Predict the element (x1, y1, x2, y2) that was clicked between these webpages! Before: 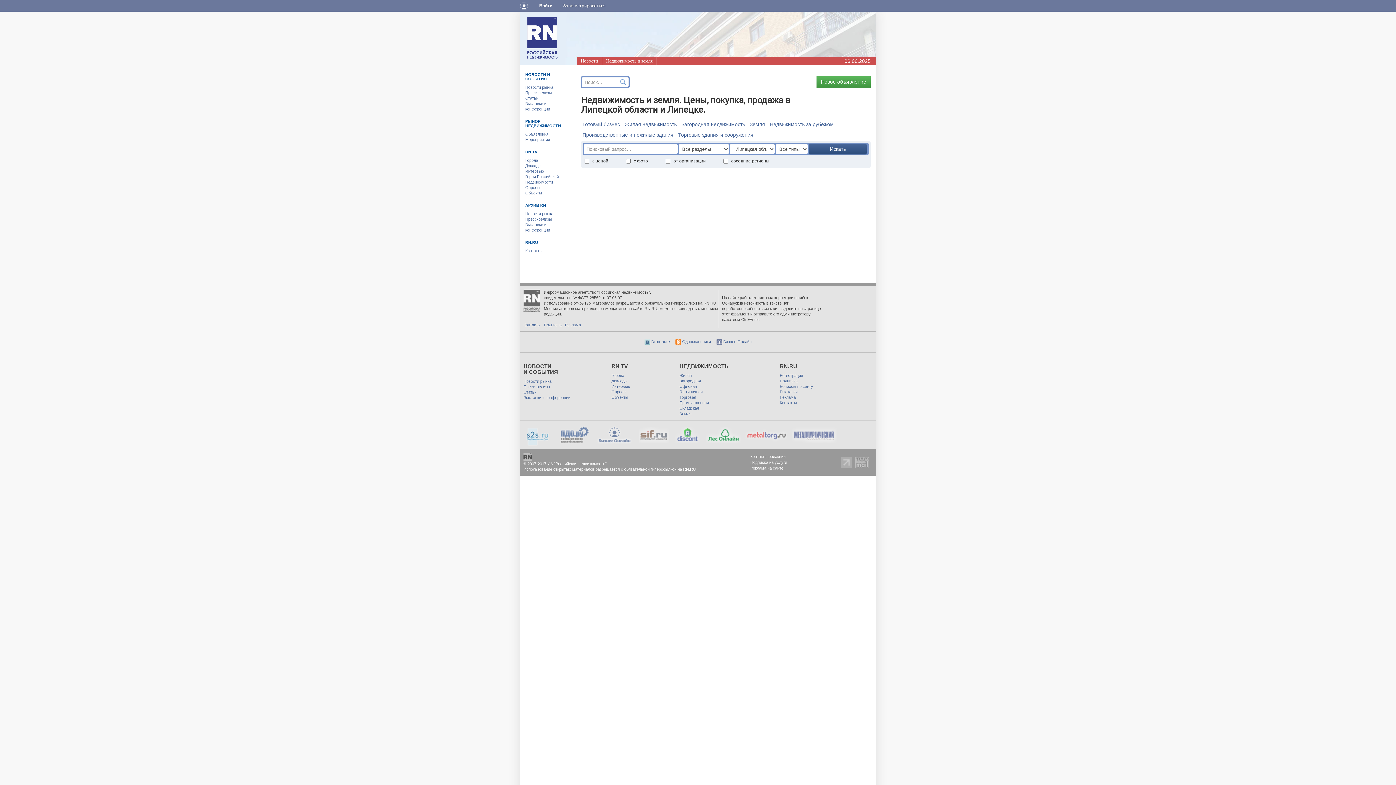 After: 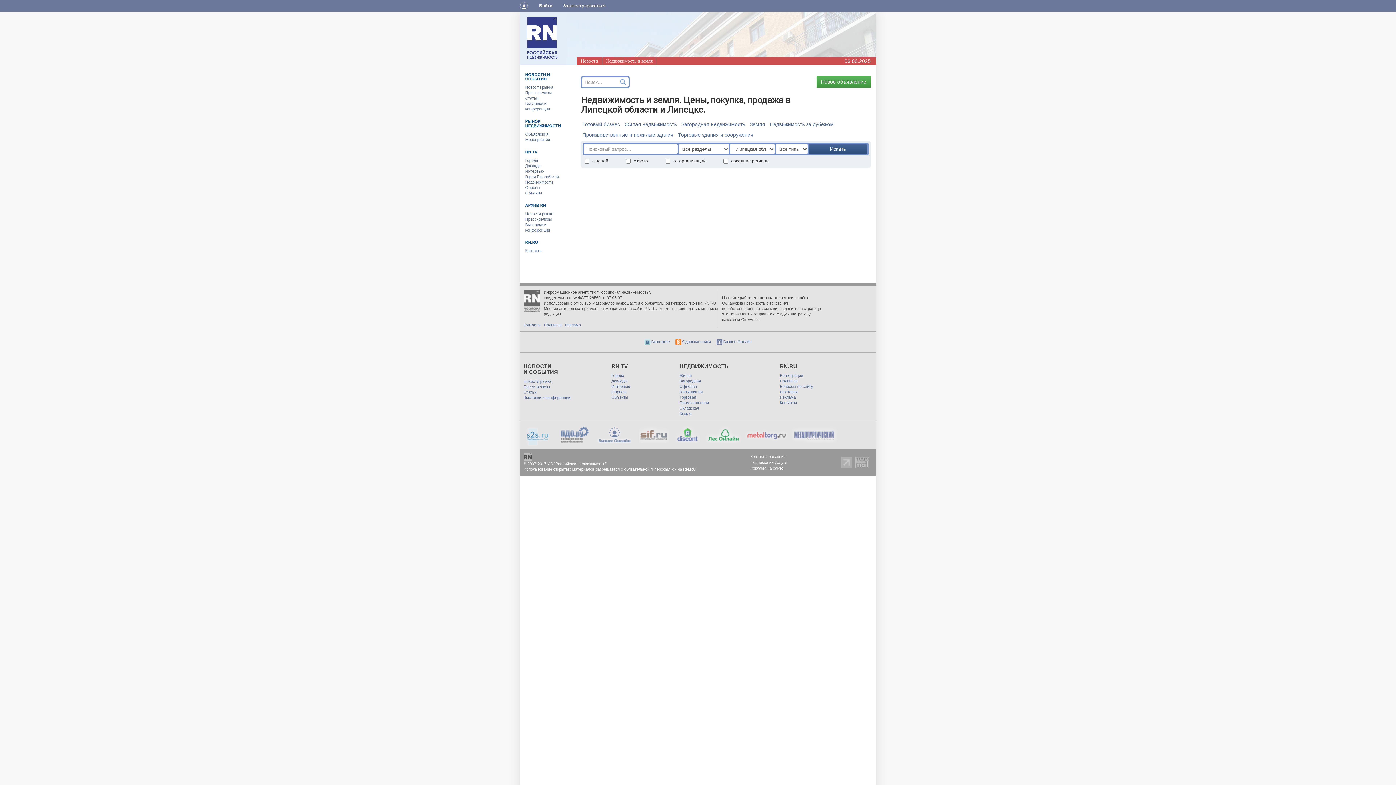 Action: bbox: (706, 432, 741, 436)